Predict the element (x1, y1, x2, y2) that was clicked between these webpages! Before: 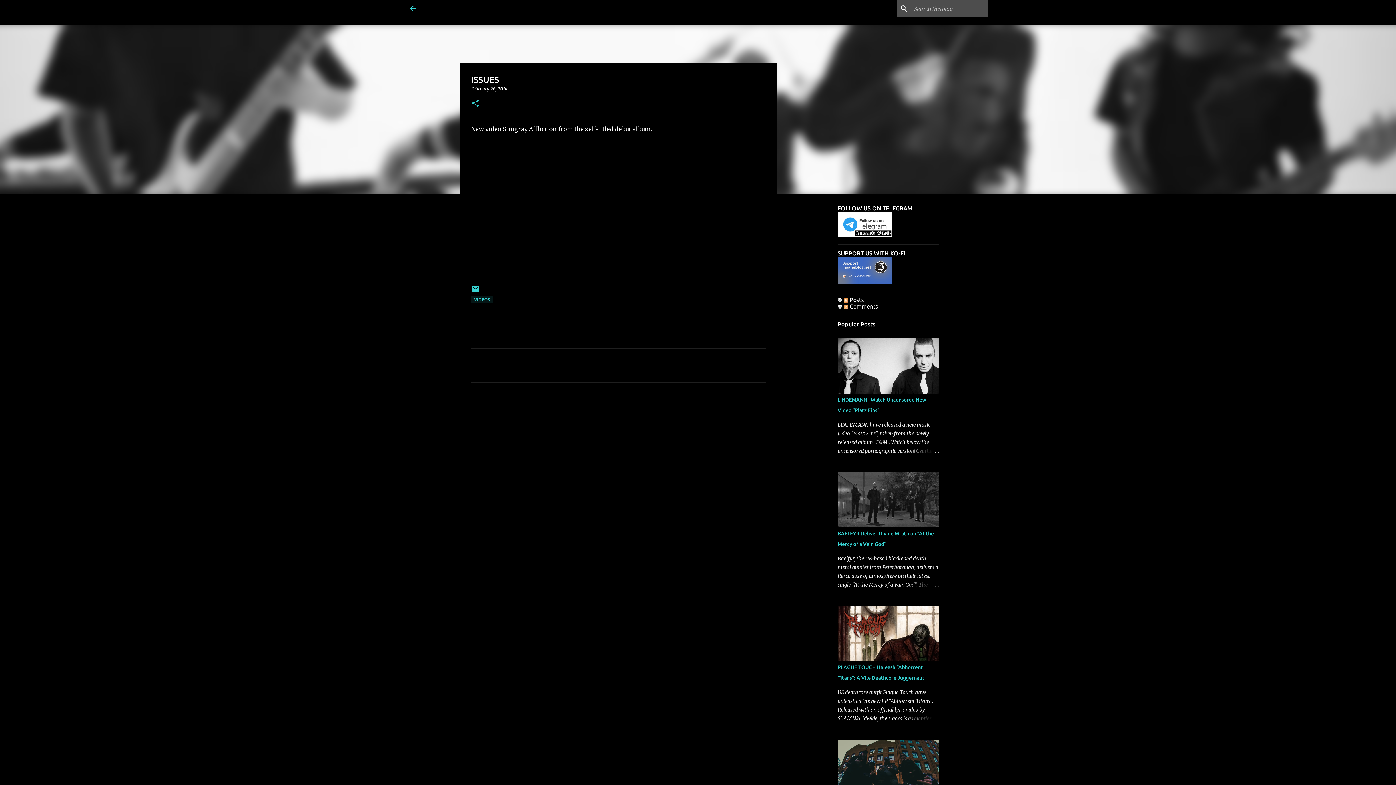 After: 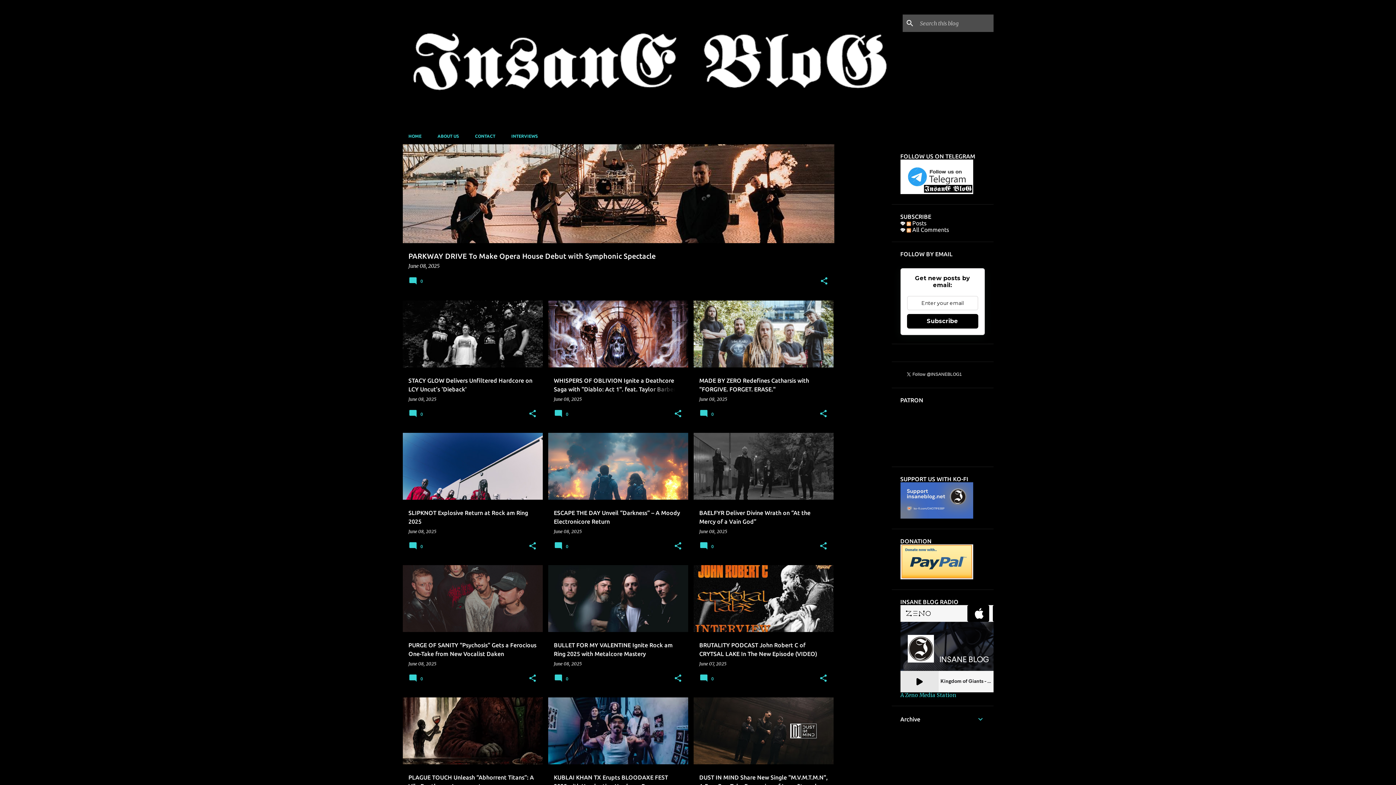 Action: bbox: (408, 4, 417, 13)